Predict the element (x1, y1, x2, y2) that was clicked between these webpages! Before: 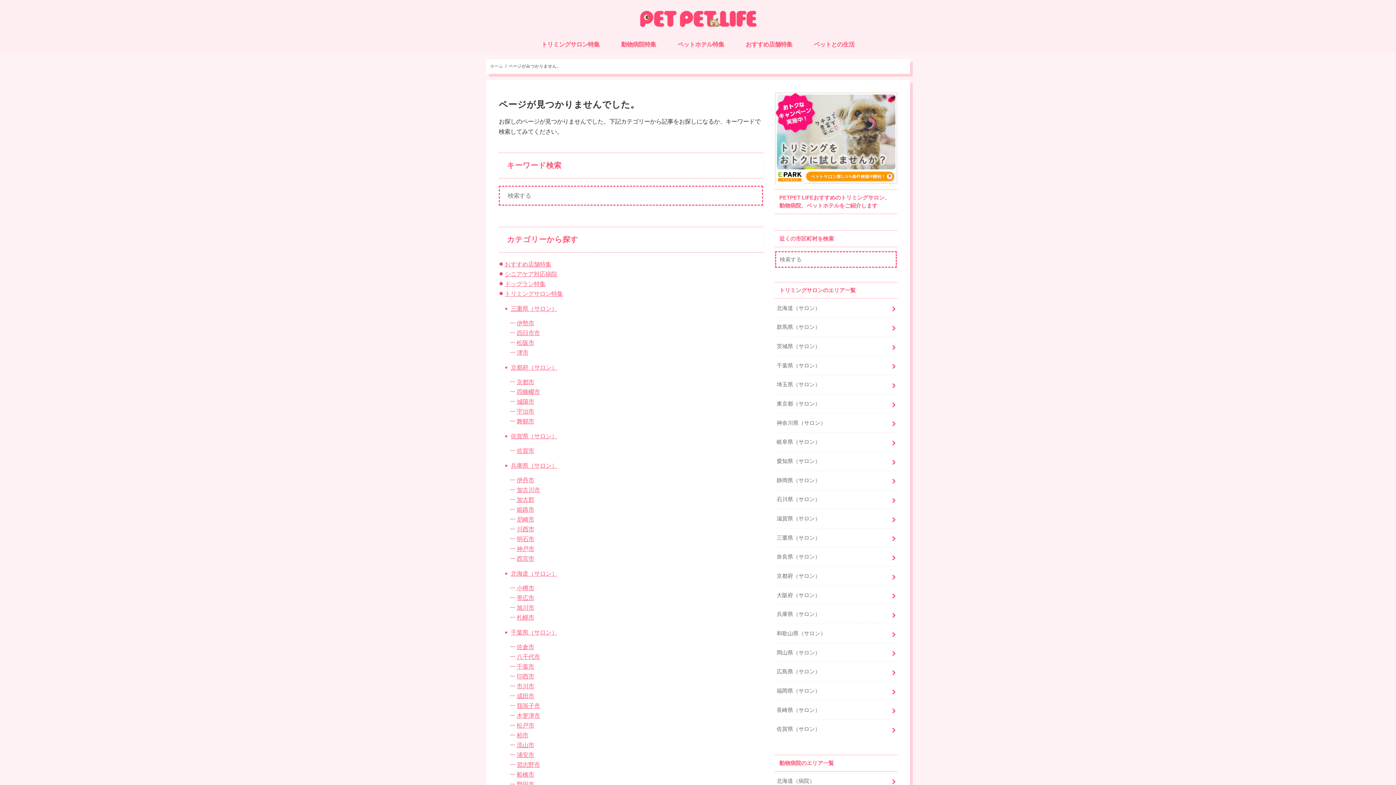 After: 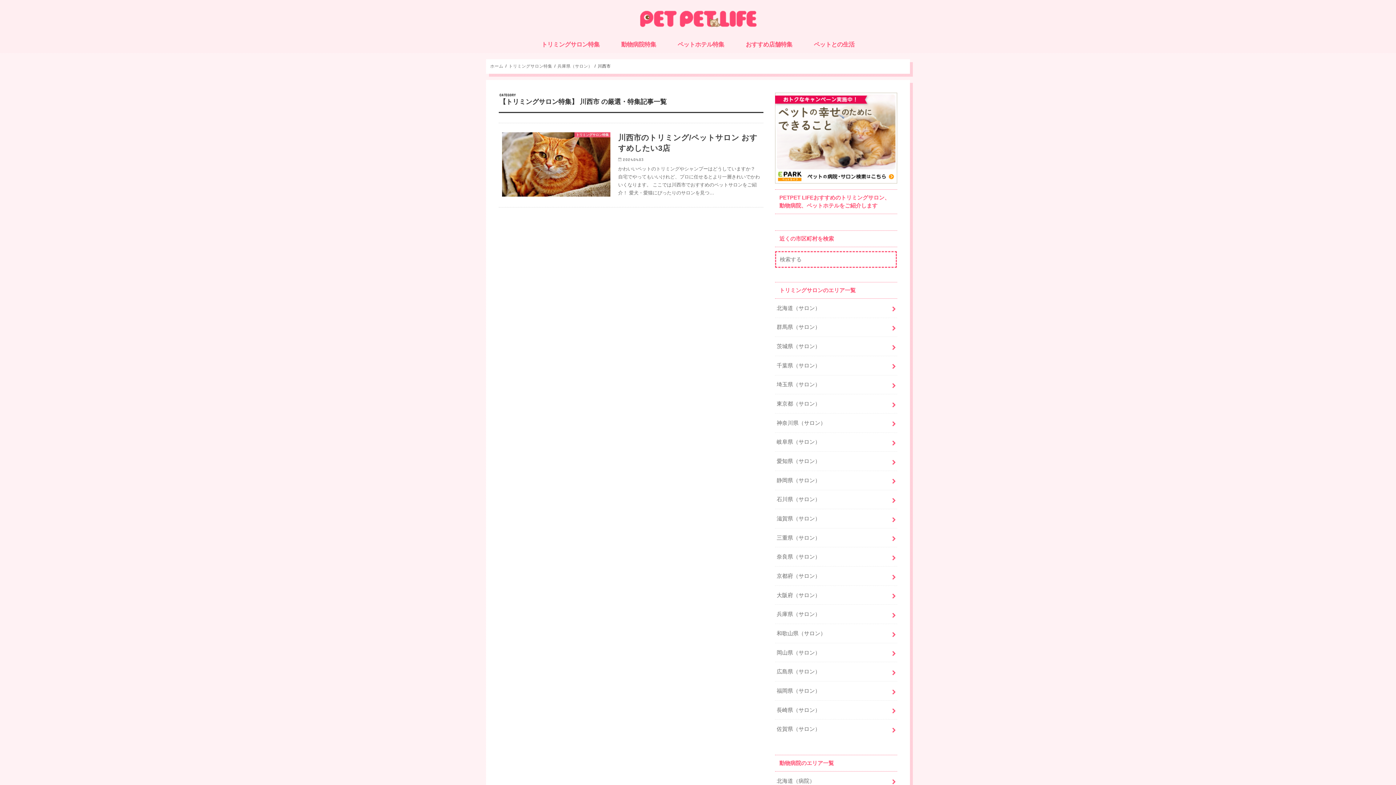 Action: bbox: (516, 526, 534, 532) label: 川西市